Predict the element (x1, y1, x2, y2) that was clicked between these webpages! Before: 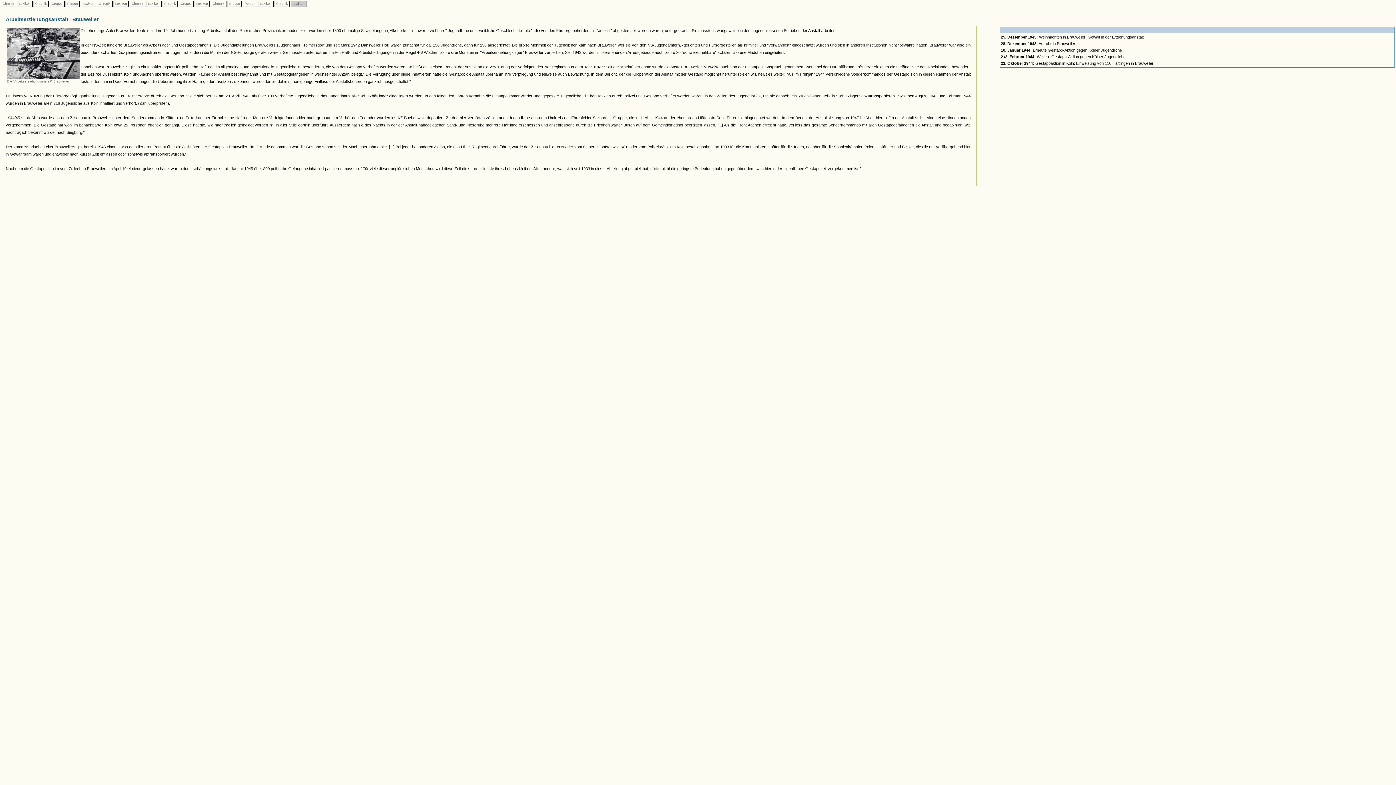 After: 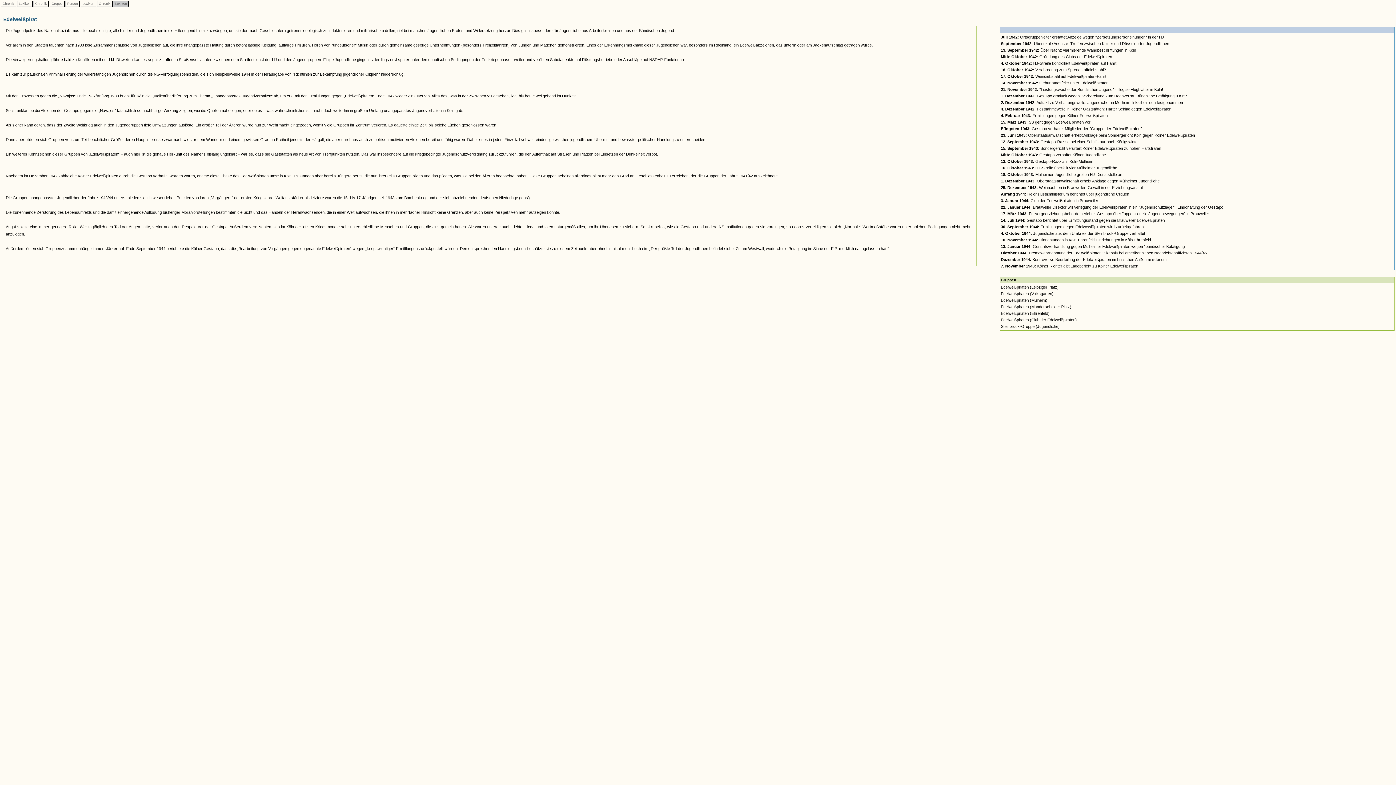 Action: label:  Lexikon  bbox: (114, 1, 128, 5)